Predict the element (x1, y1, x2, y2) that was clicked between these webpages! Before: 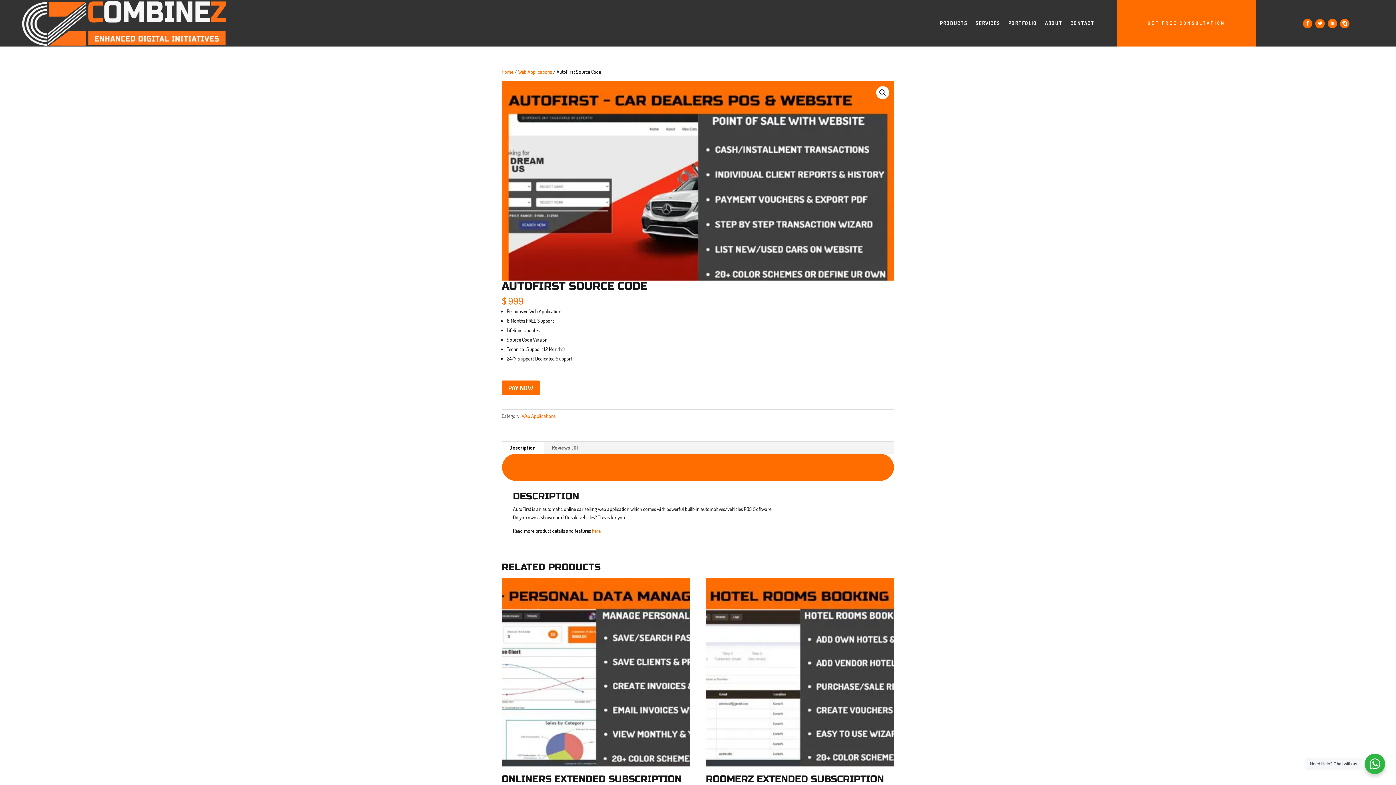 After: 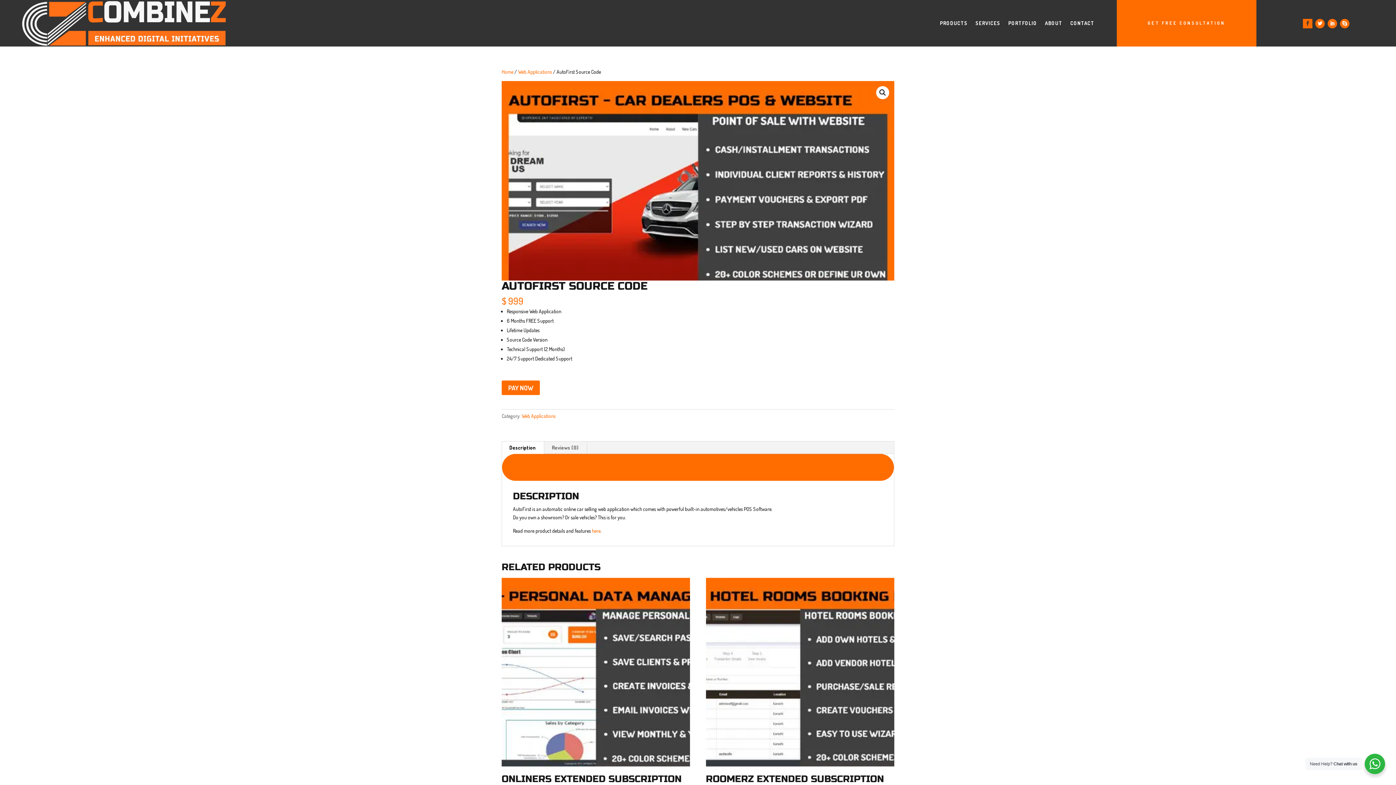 Action: bbox: (1303, 18, 1312, 28)